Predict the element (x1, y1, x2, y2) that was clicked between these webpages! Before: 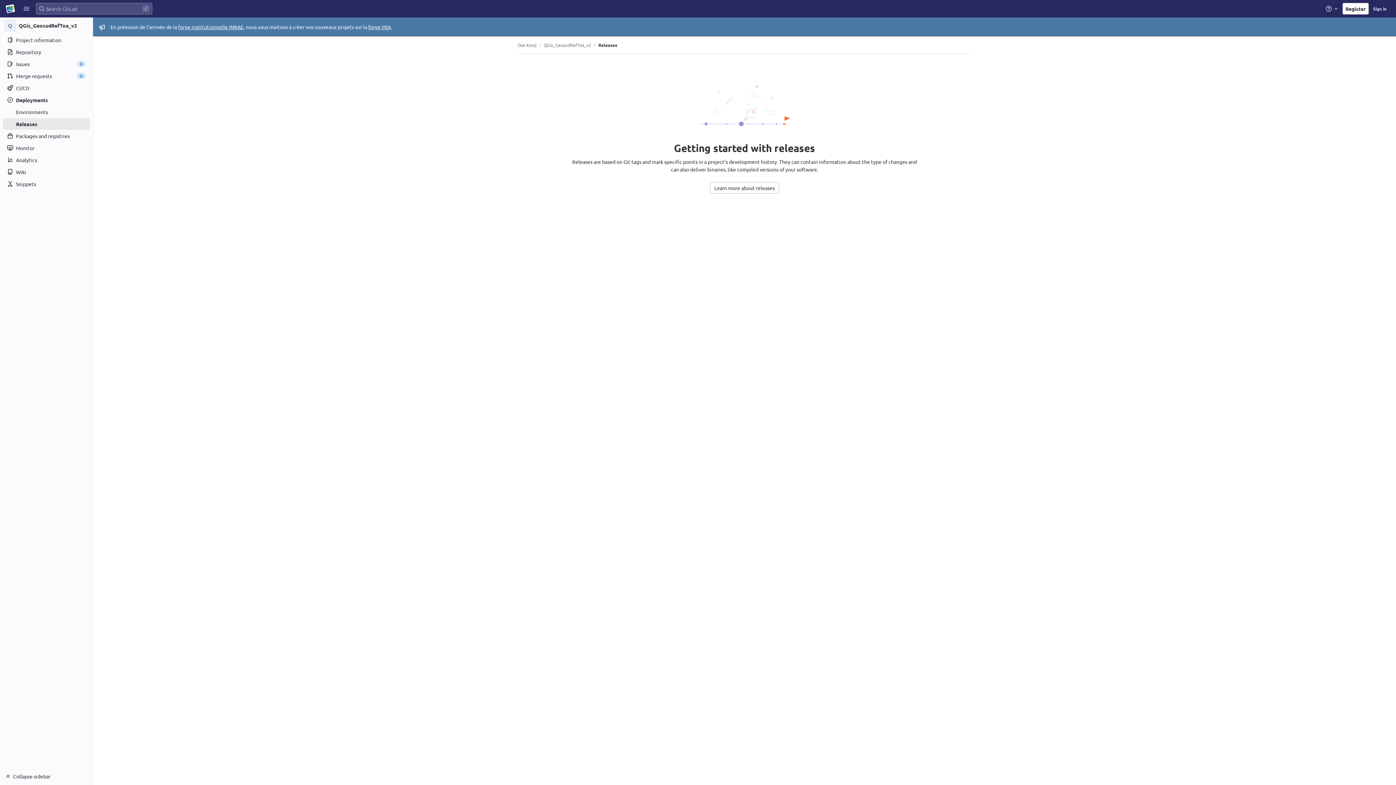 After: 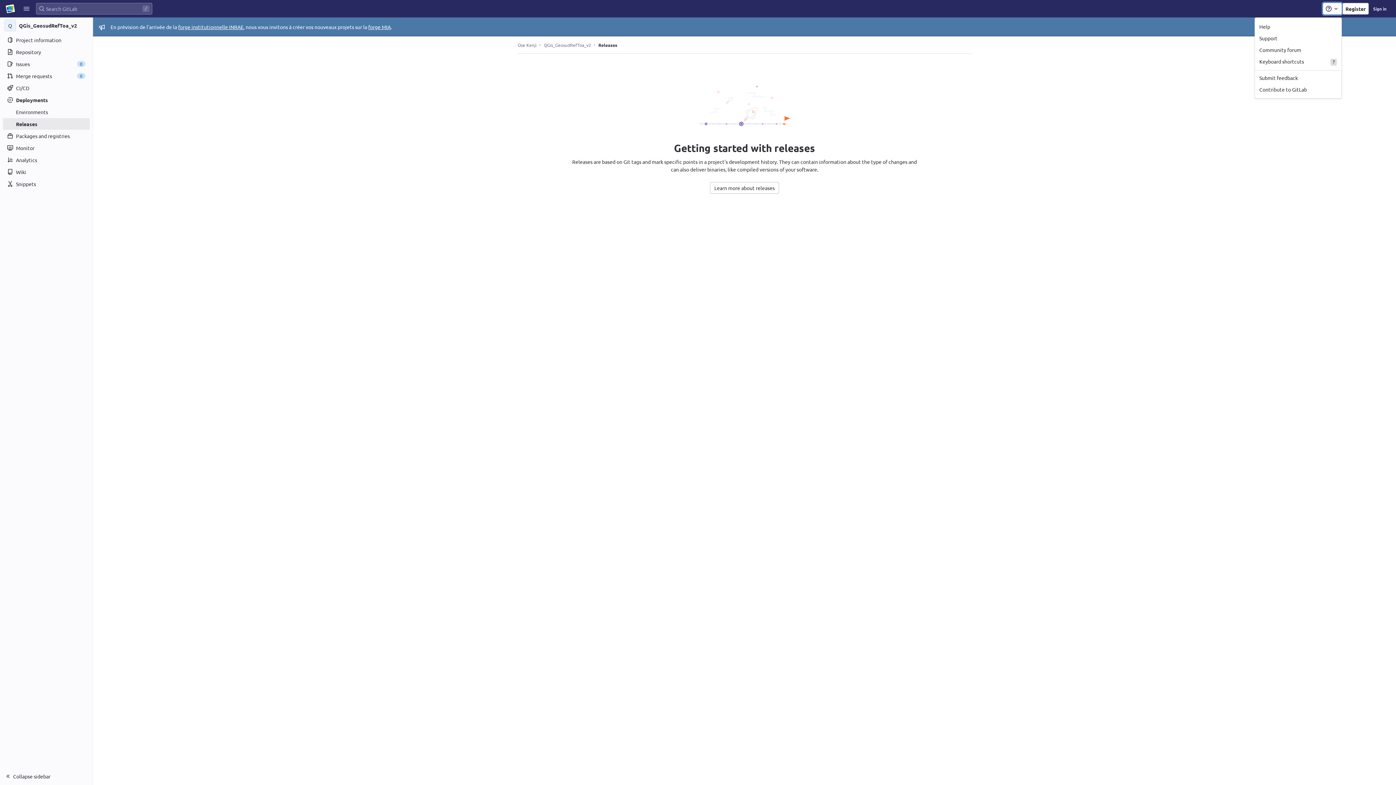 Action: bbox: (1323, 2, 1342, 14) label: Help